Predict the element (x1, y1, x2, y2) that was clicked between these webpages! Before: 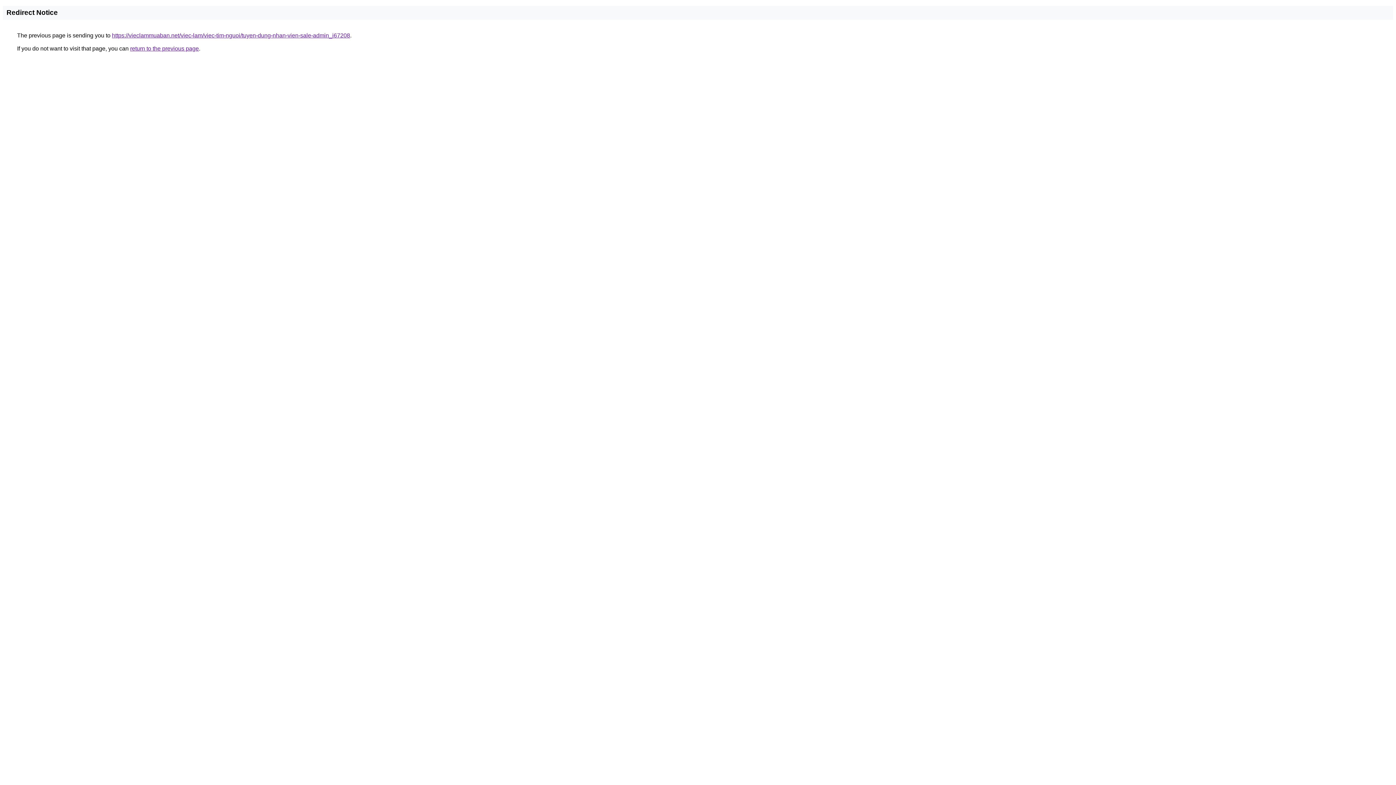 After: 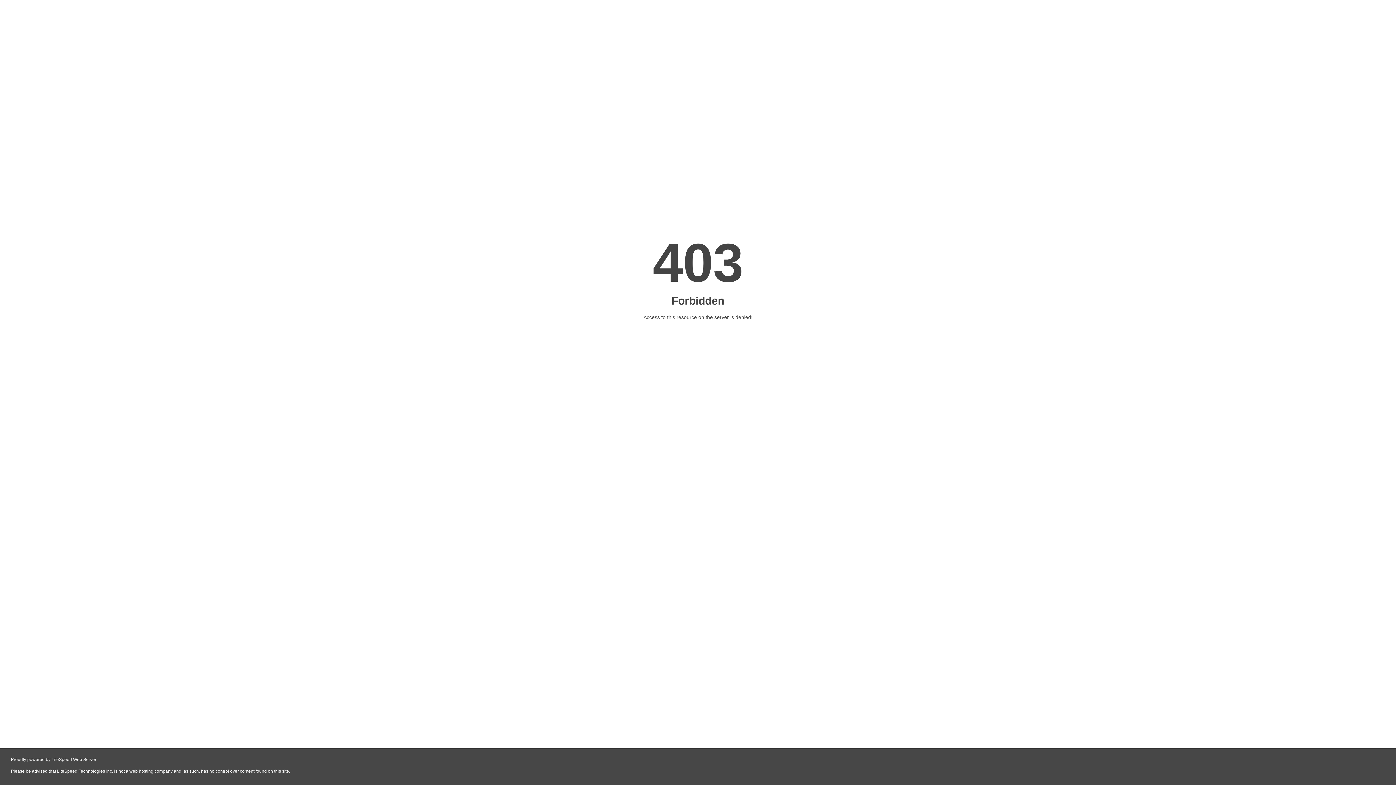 Action: label: https://vieclammuaban.net/viec-lam/viec-tim-nguoi/tuyen-dung-nhan-vien-sale-admin_i67208 bbox: (112, 32, 350, 38)